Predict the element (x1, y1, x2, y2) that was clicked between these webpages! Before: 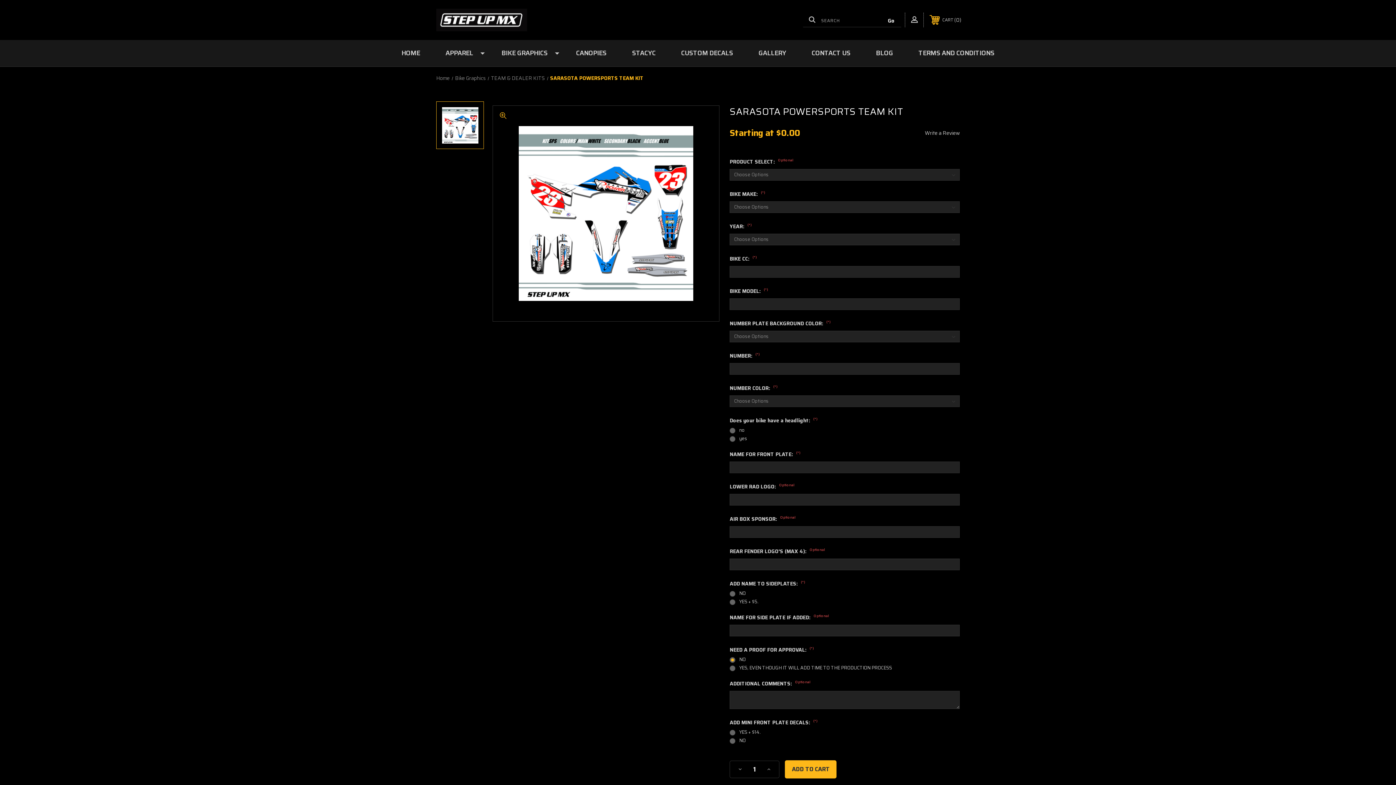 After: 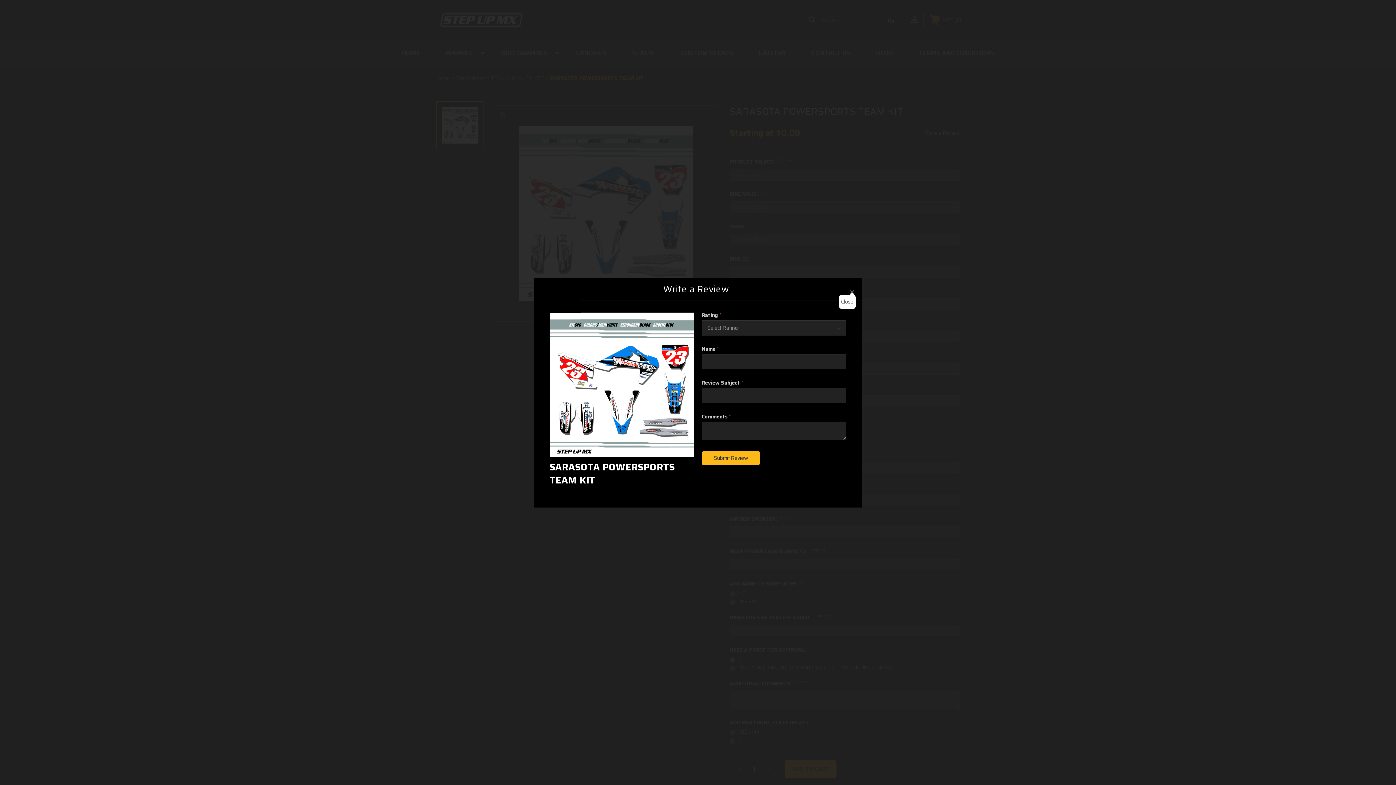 Action: label: Write a Review bbox: (925, 129, 960, 137)